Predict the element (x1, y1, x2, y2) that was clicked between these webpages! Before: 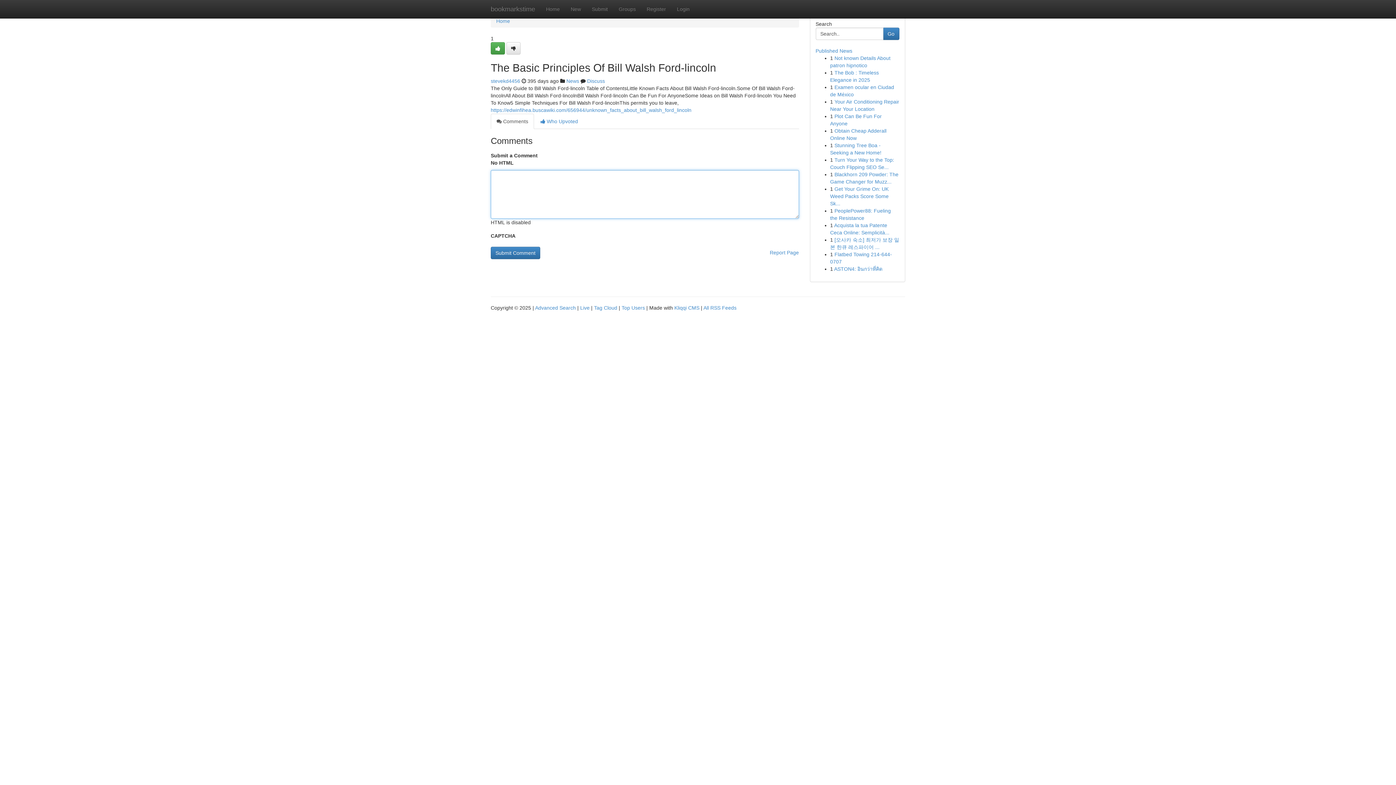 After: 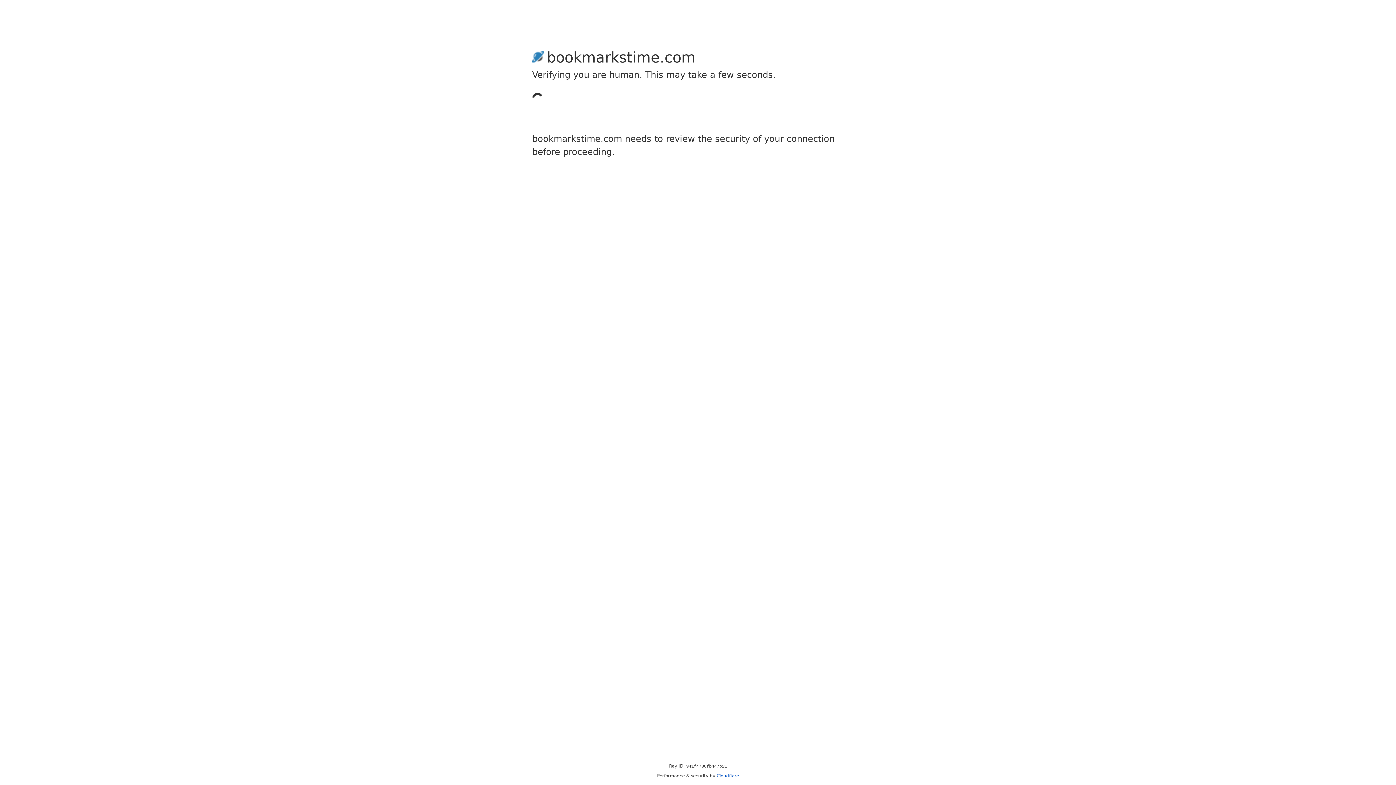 Action: bbox: (490, 78, 520, 84) label: stevekd4456